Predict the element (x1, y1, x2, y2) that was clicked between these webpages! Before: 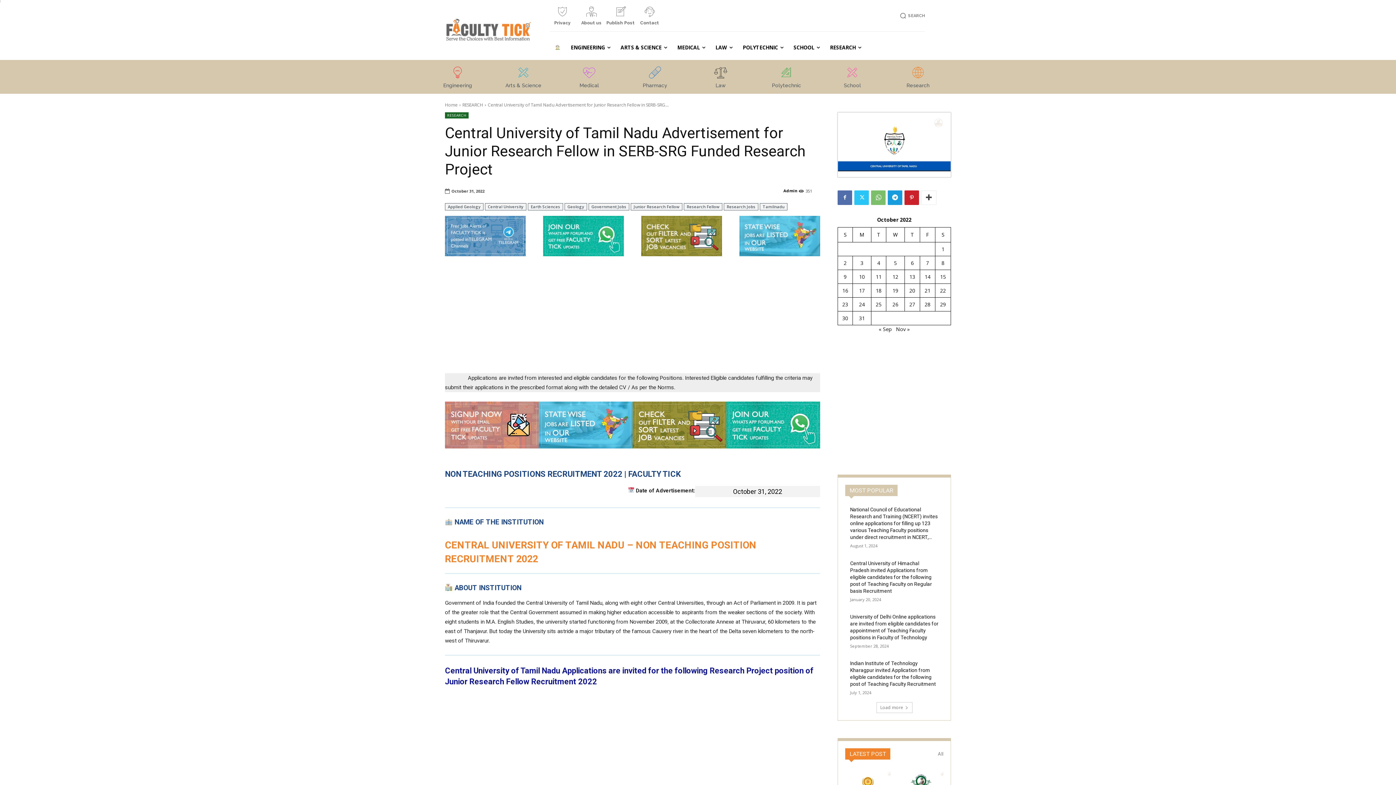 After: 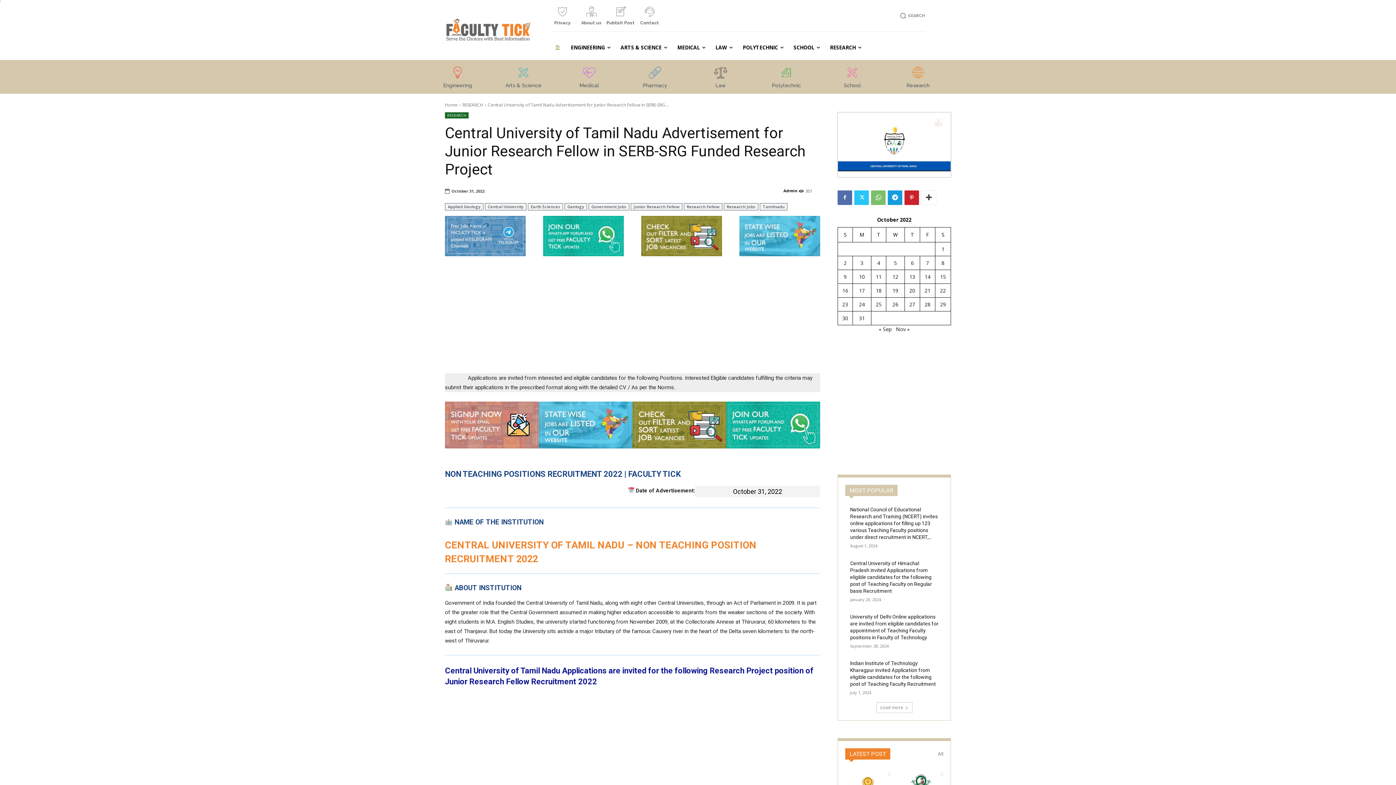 Action: bbox: (726, 401, 820, 448)